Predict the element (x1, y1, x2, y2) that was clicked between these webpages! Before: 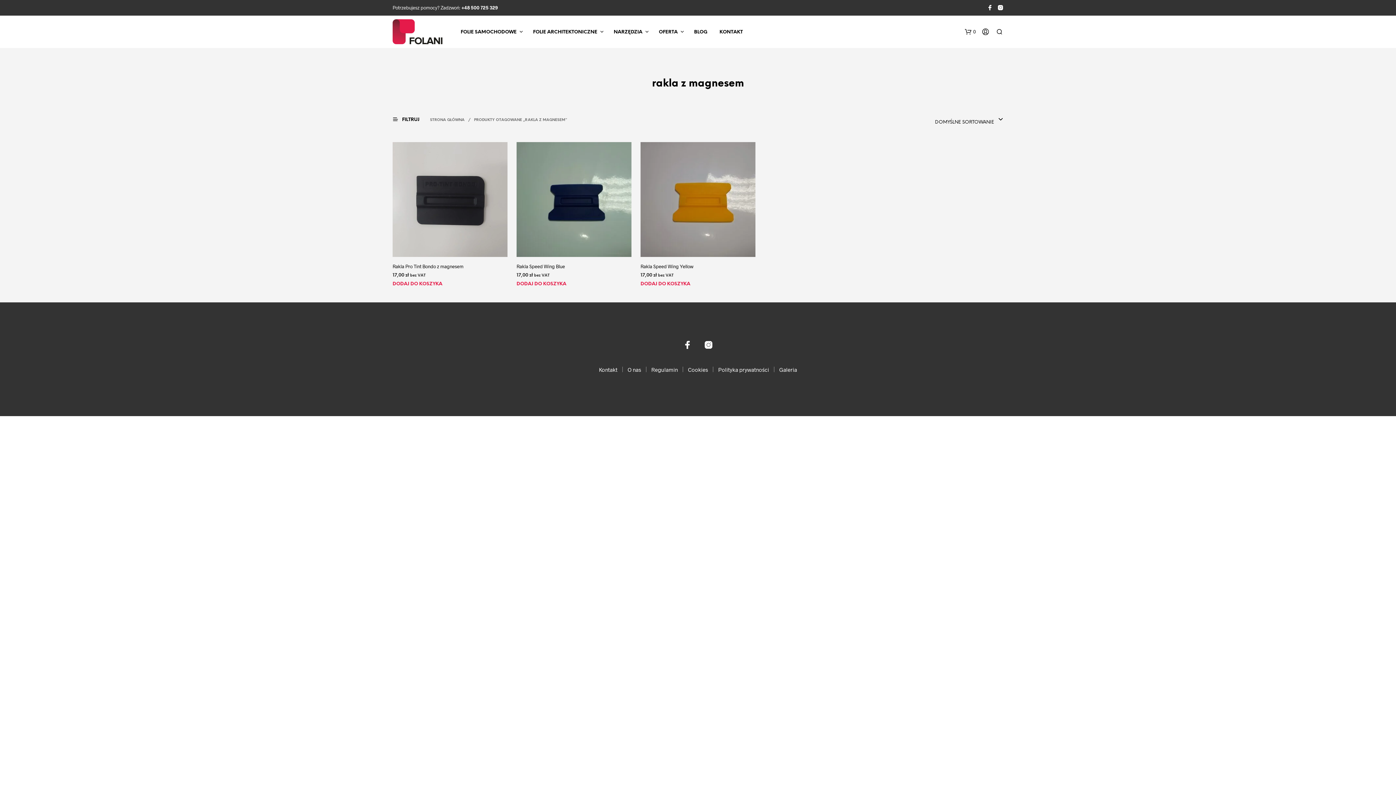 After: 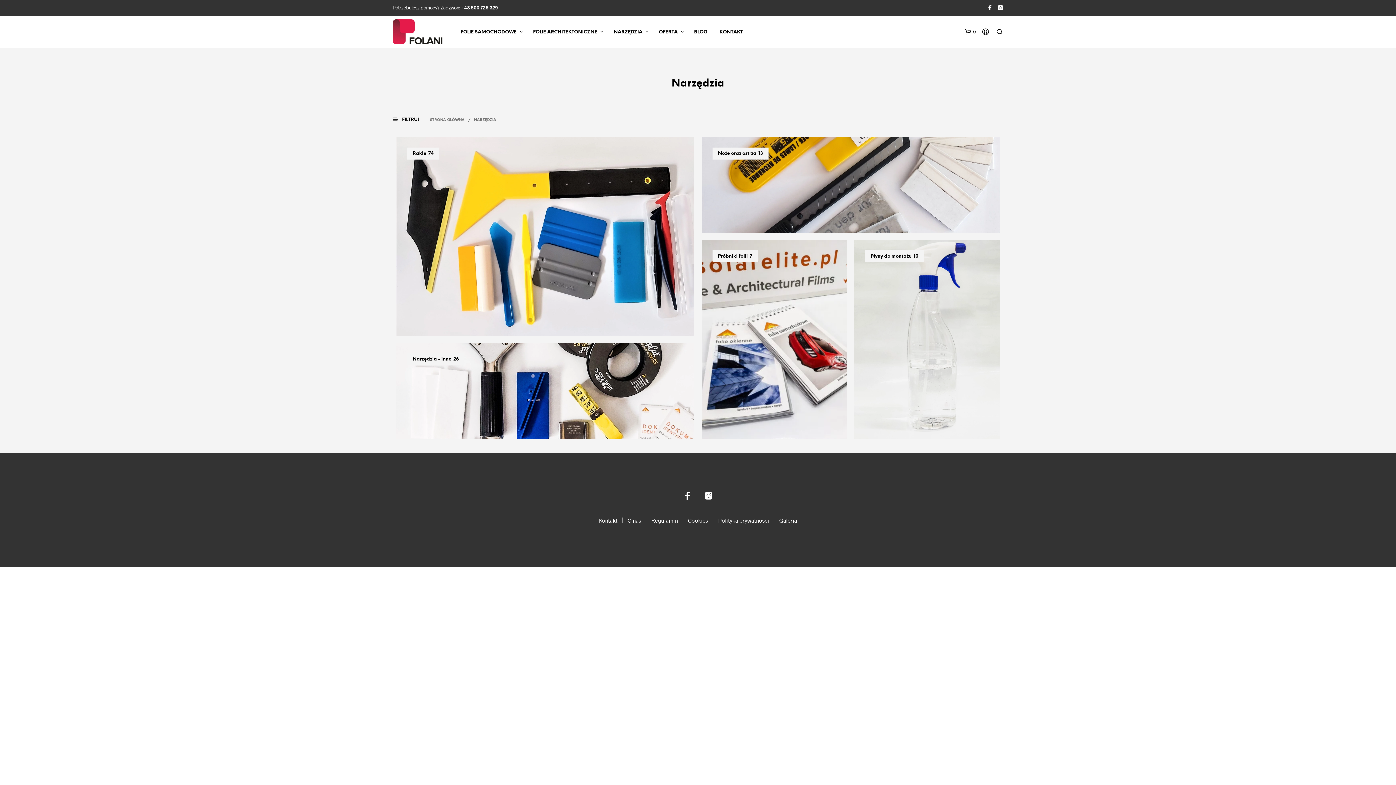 Action: label: NARZĘDZIA bbox: (608, 28, 648, 35)